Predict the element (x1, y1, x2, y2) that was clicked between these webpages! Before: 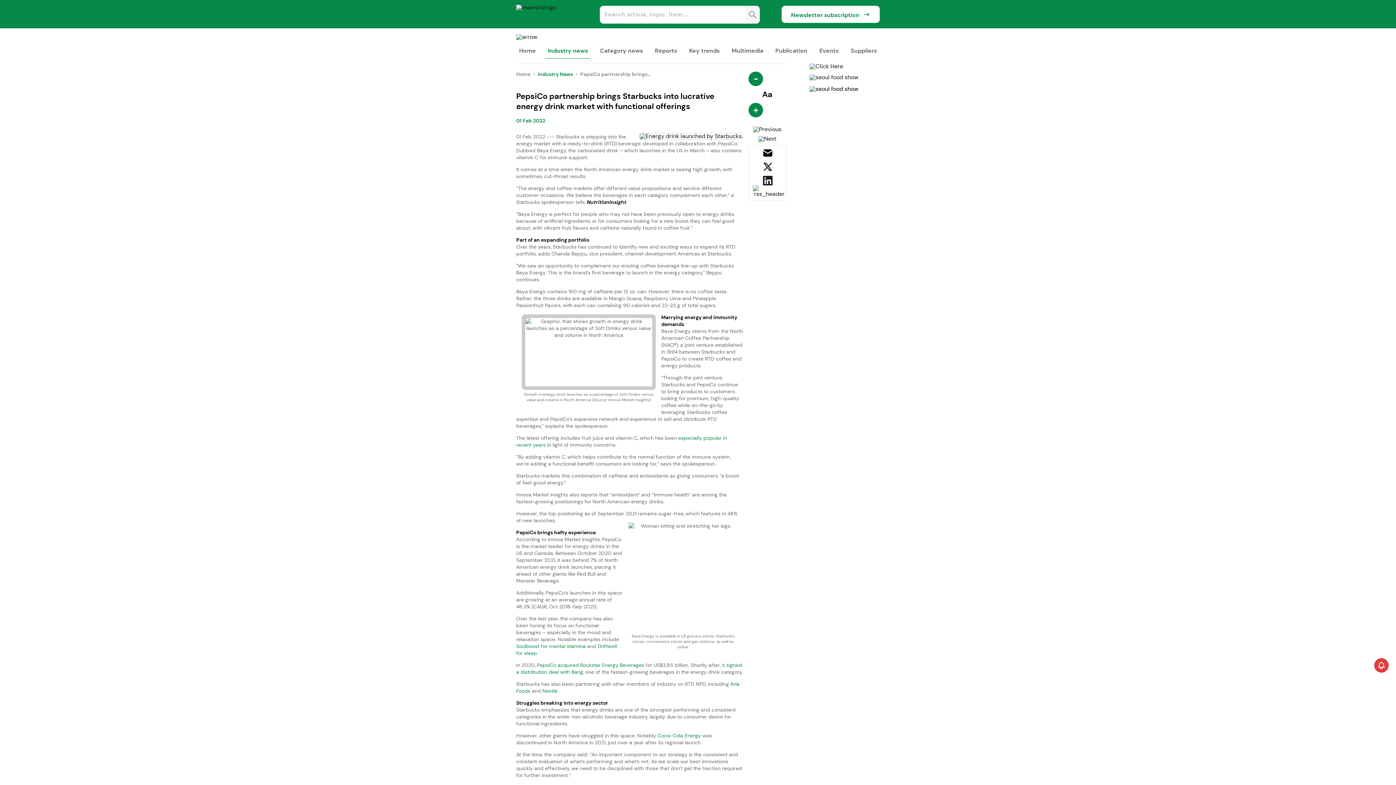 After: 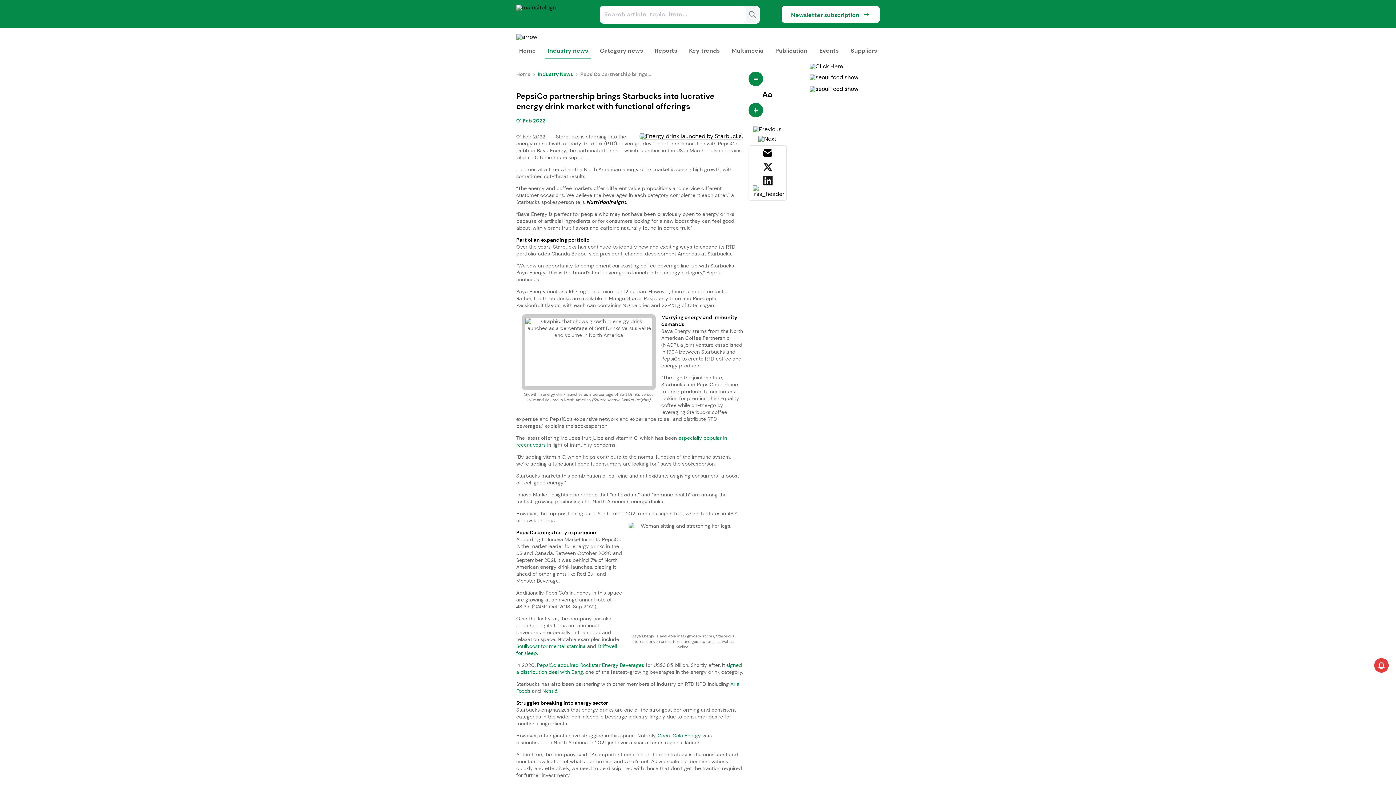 Action: label: Nestlé bbox: (542, 687, 557, 694)